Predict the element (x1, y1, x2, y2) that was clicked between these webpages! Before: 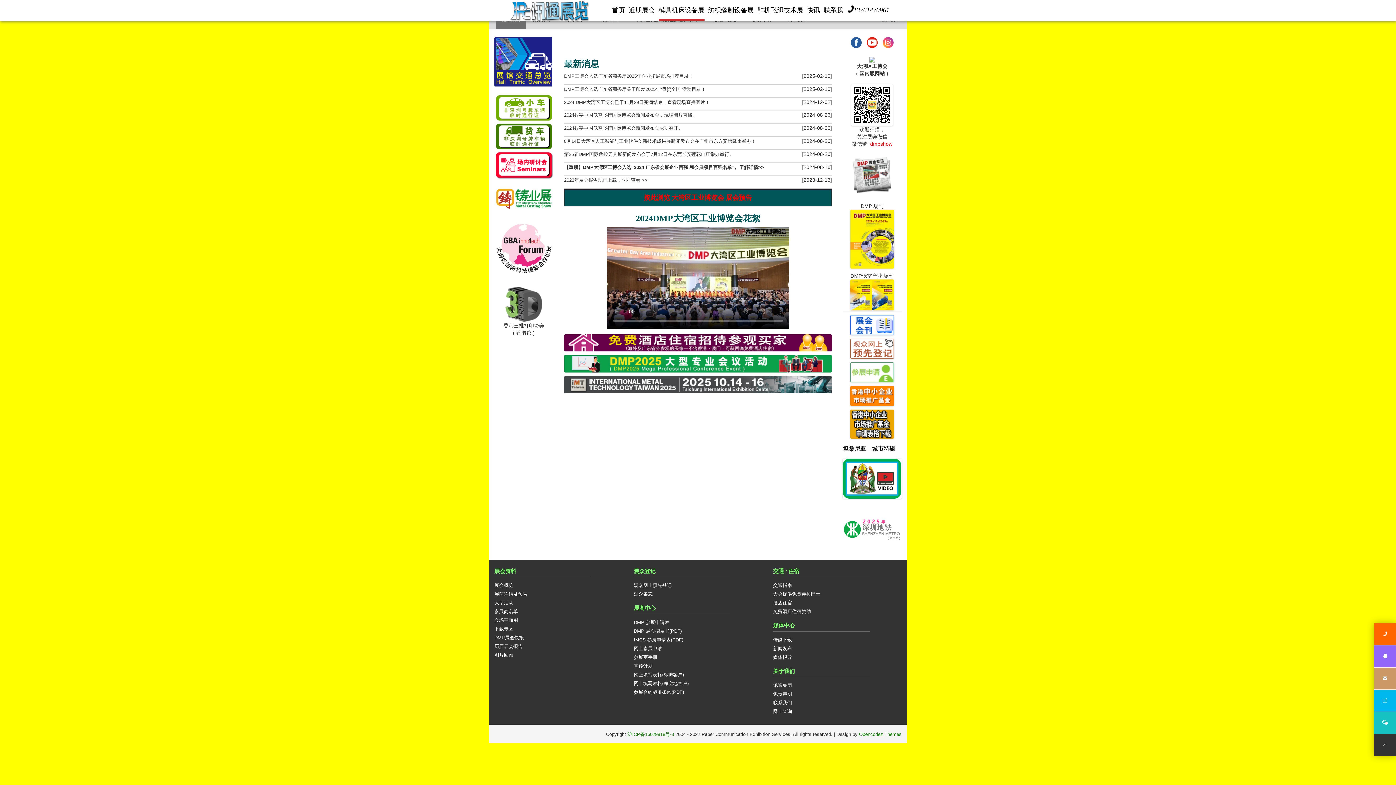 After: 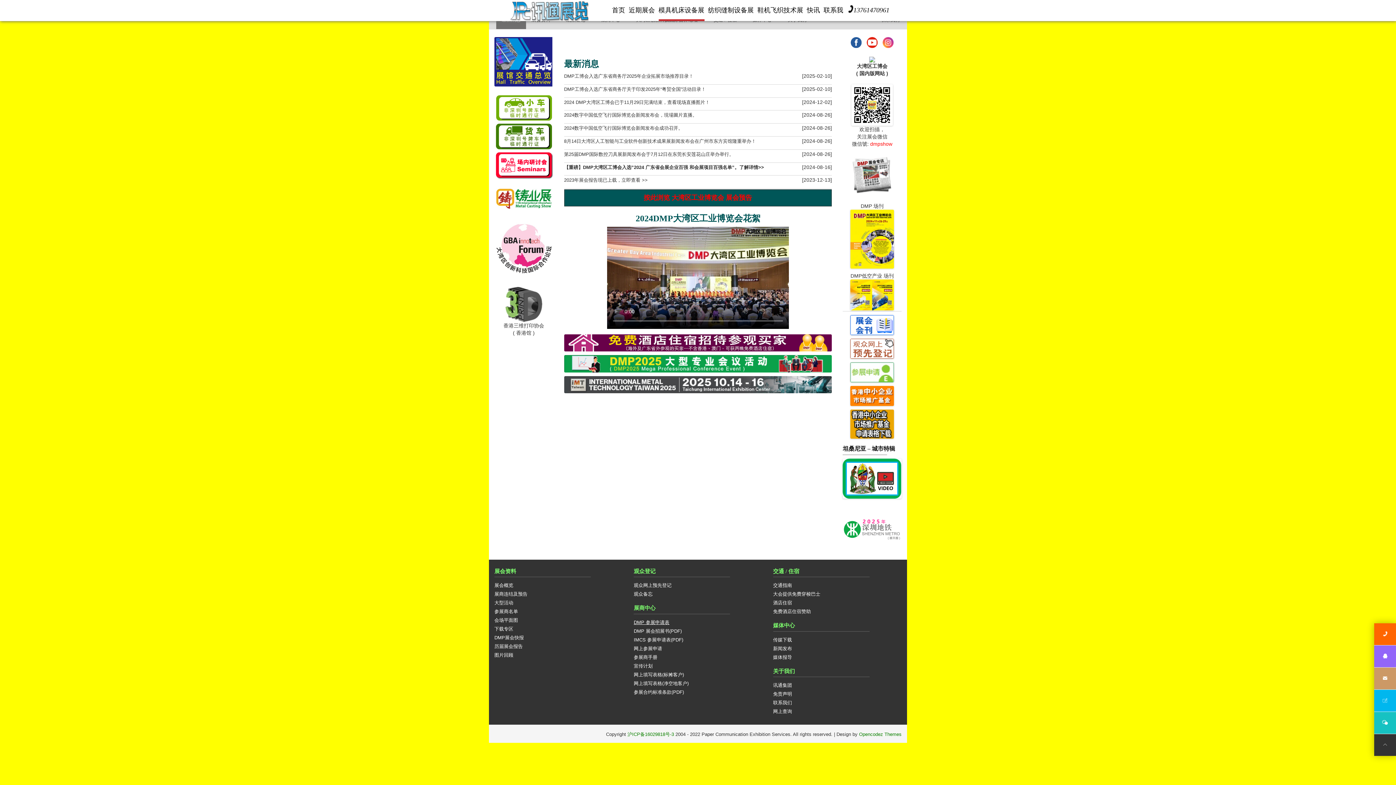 Action: label: DMP 参展申请表 bbox: (633, 619, 669, 625)